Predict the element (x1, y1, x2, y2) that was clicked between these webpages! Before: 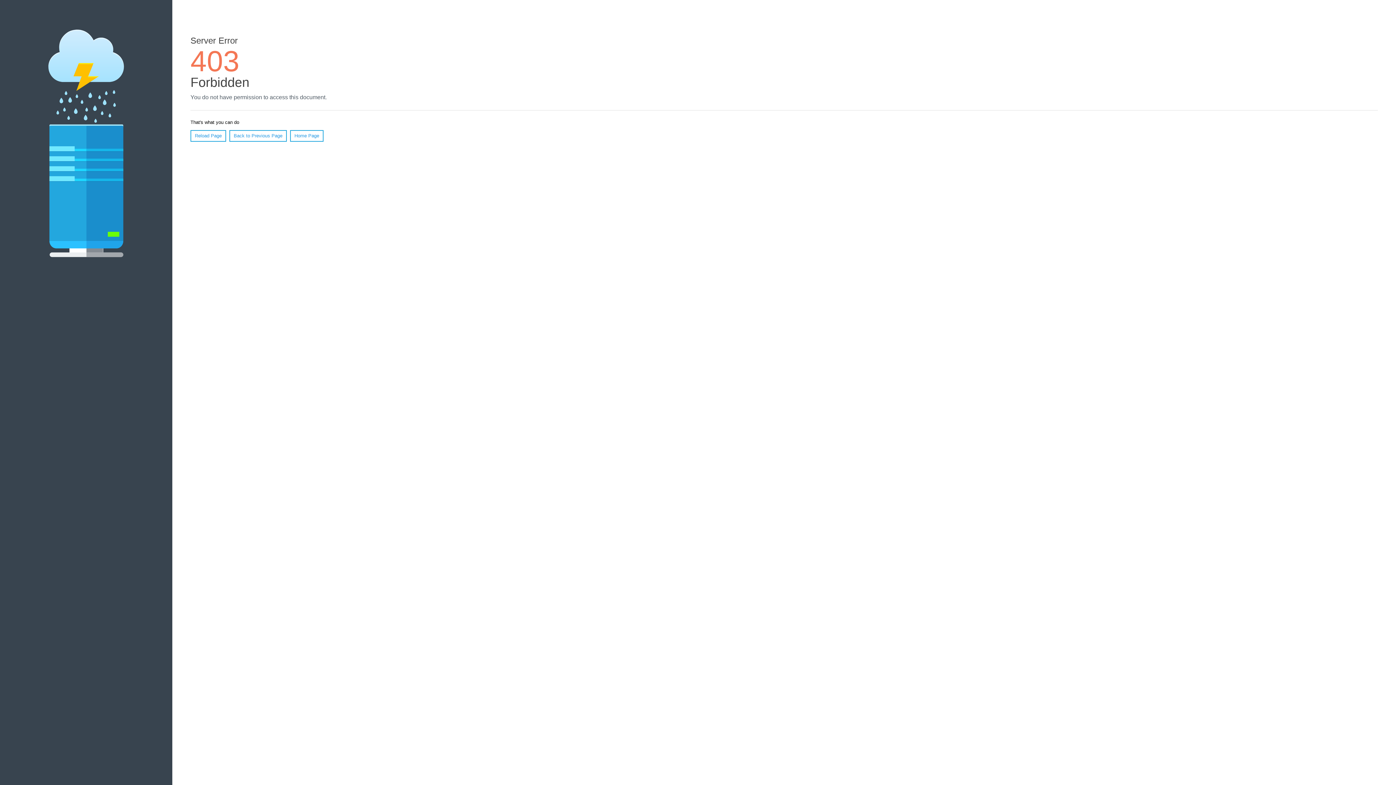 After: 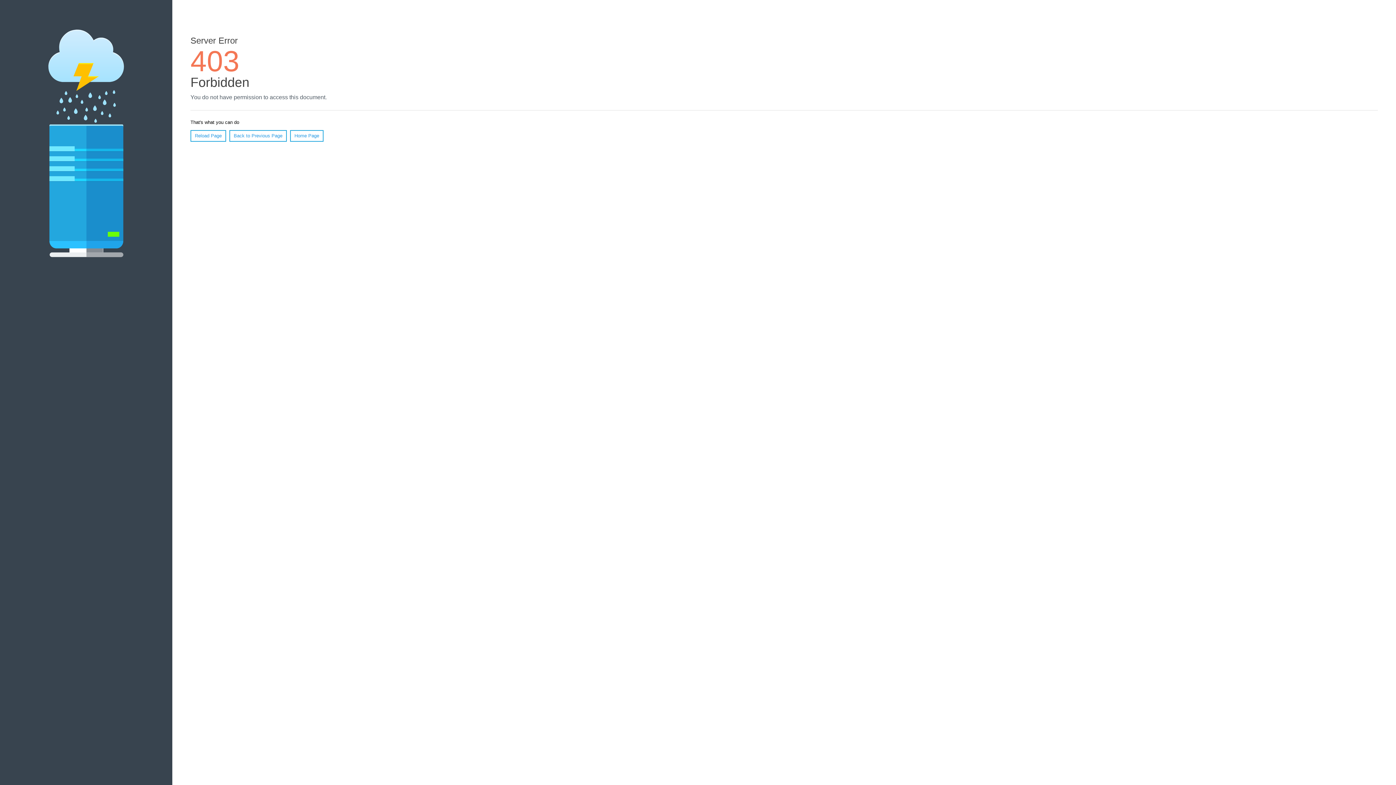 Action: bbox: (190, 130, 226, 141) label: Reload Page